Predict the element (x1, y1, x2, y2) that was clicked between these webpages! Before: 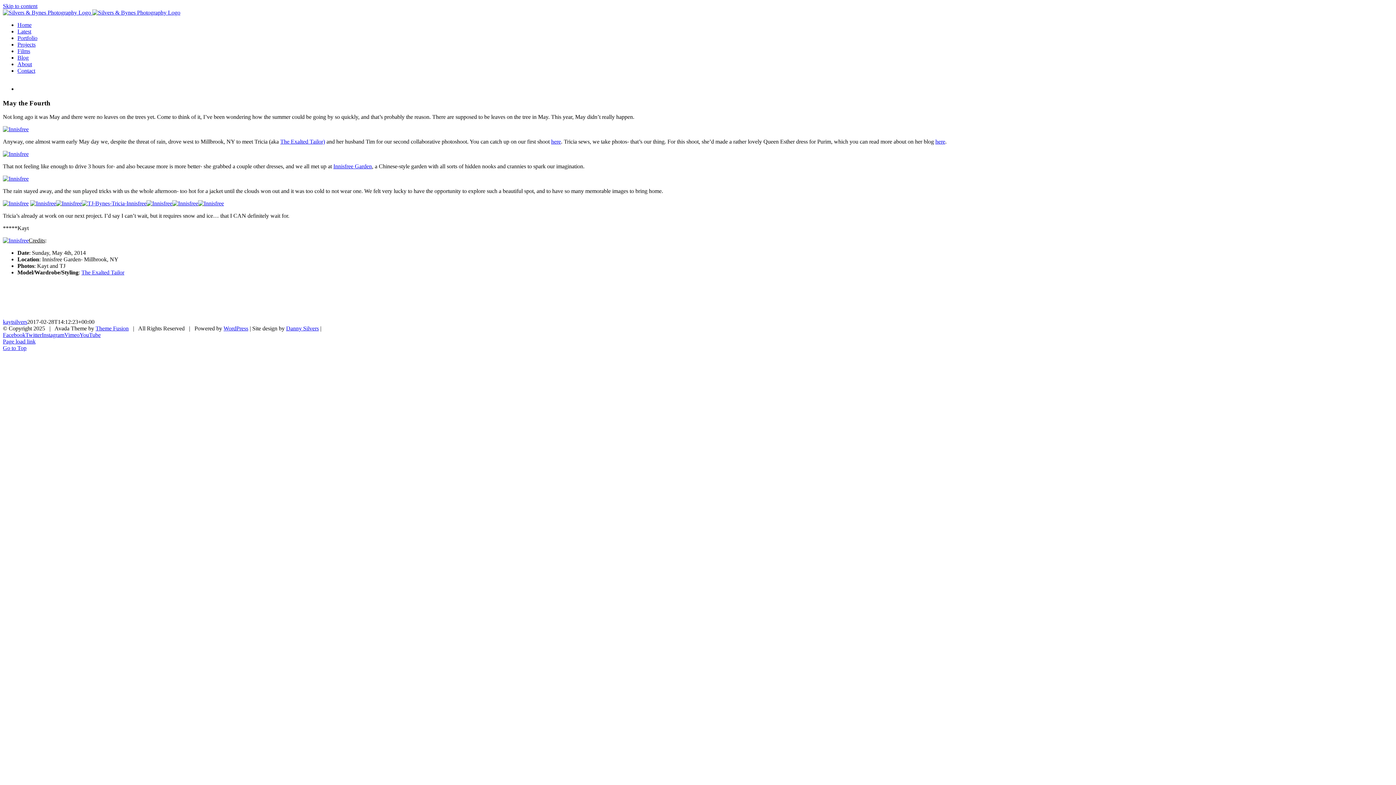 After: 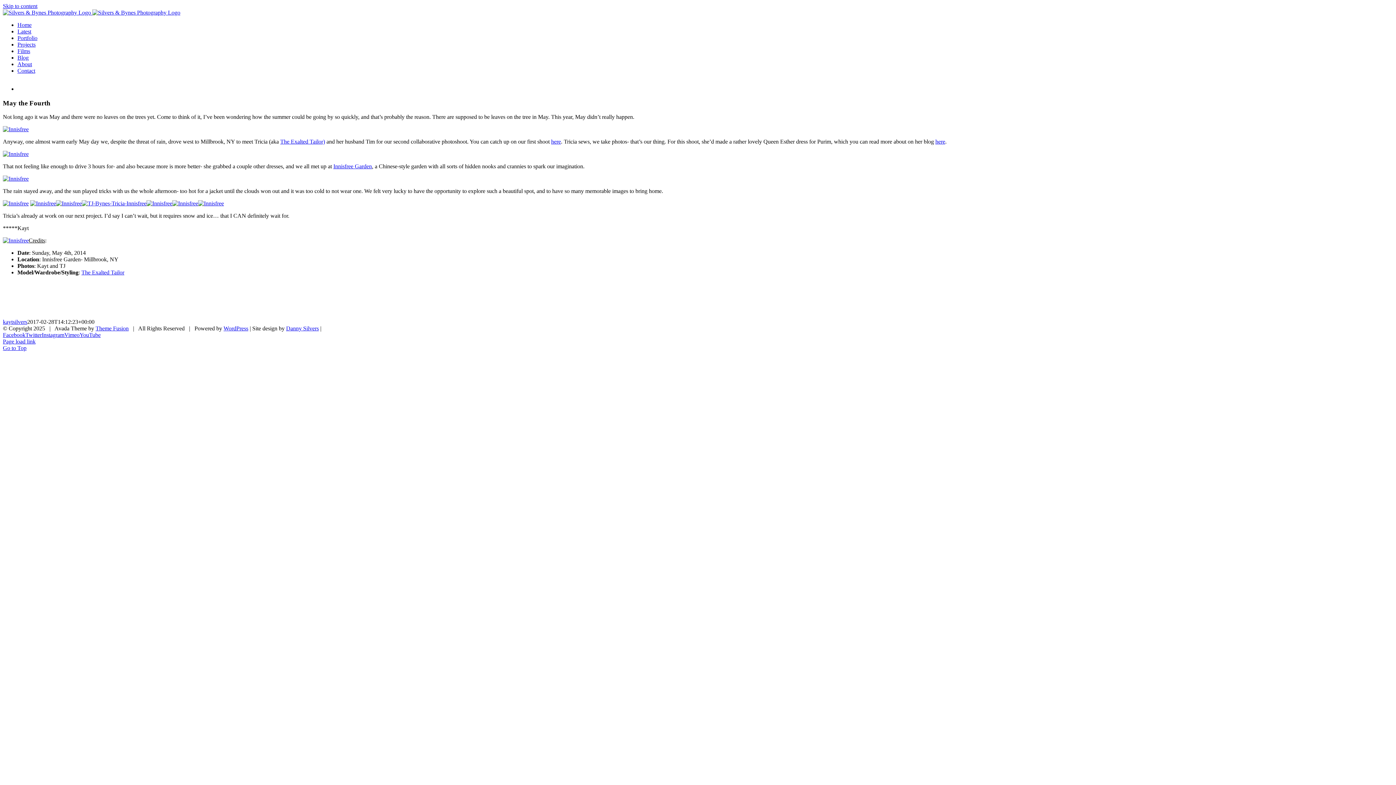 Action: label: Skip to content bbox: (2, 2, 37, 9)